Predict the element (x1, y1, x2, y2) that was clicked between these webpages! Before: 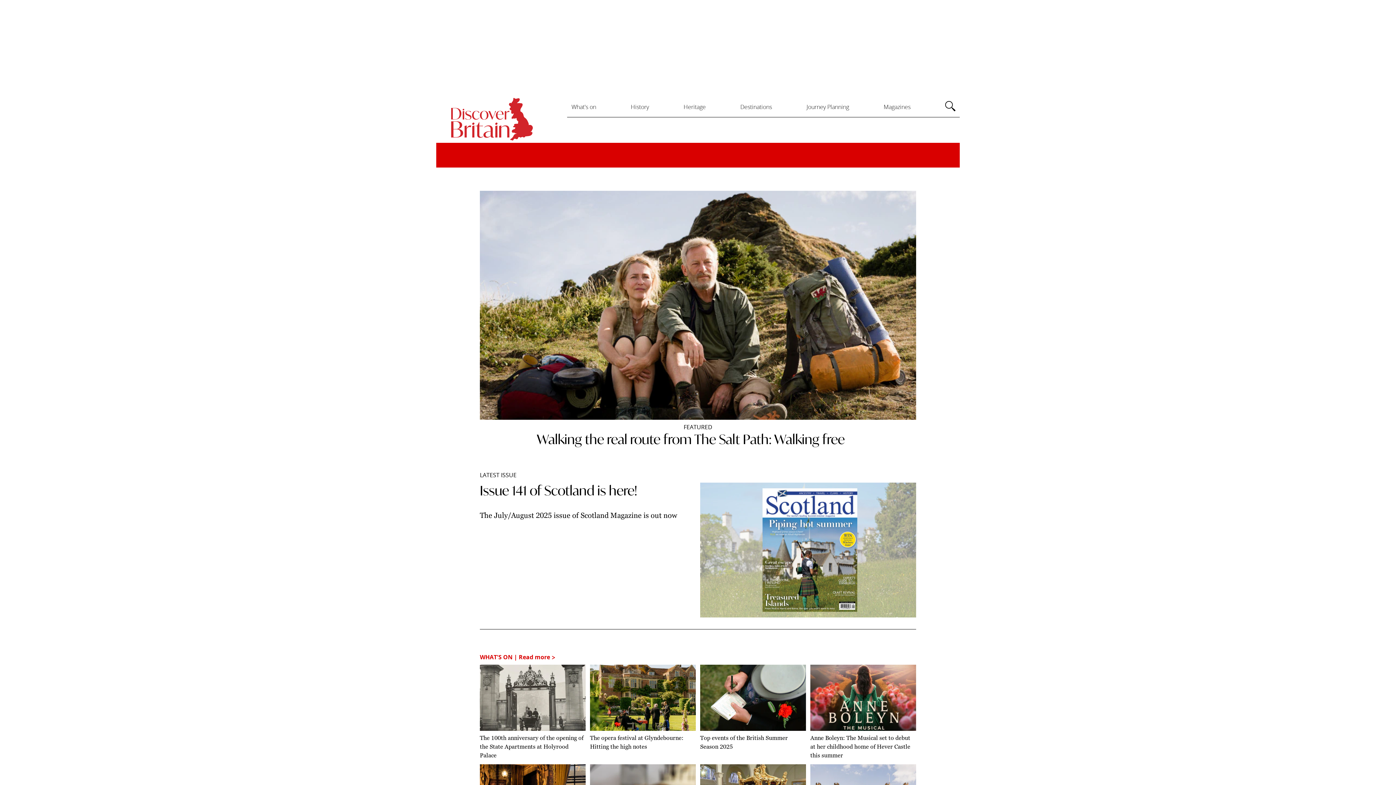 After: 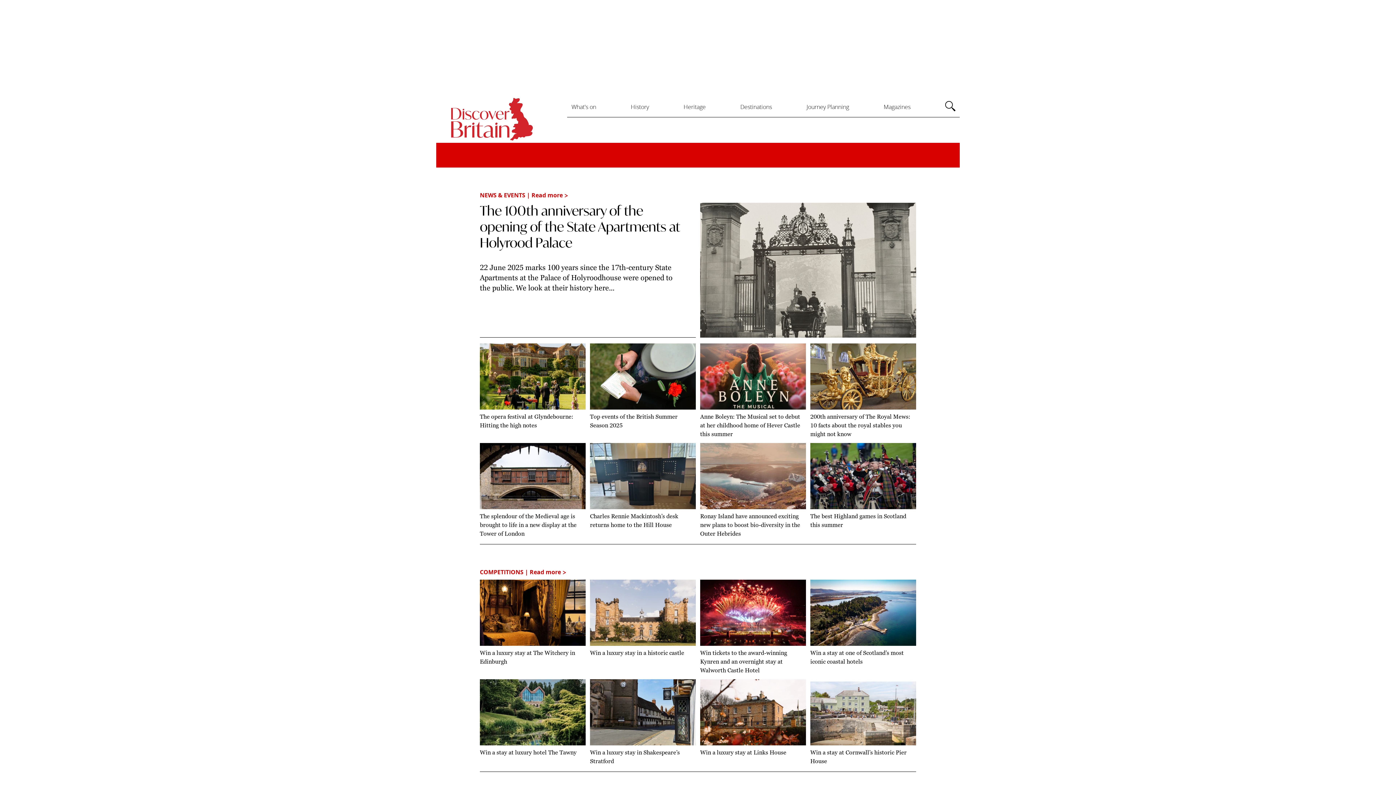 Action: label: WHAT'S ON | Read more > bbox: (480, 653, 555, 661)